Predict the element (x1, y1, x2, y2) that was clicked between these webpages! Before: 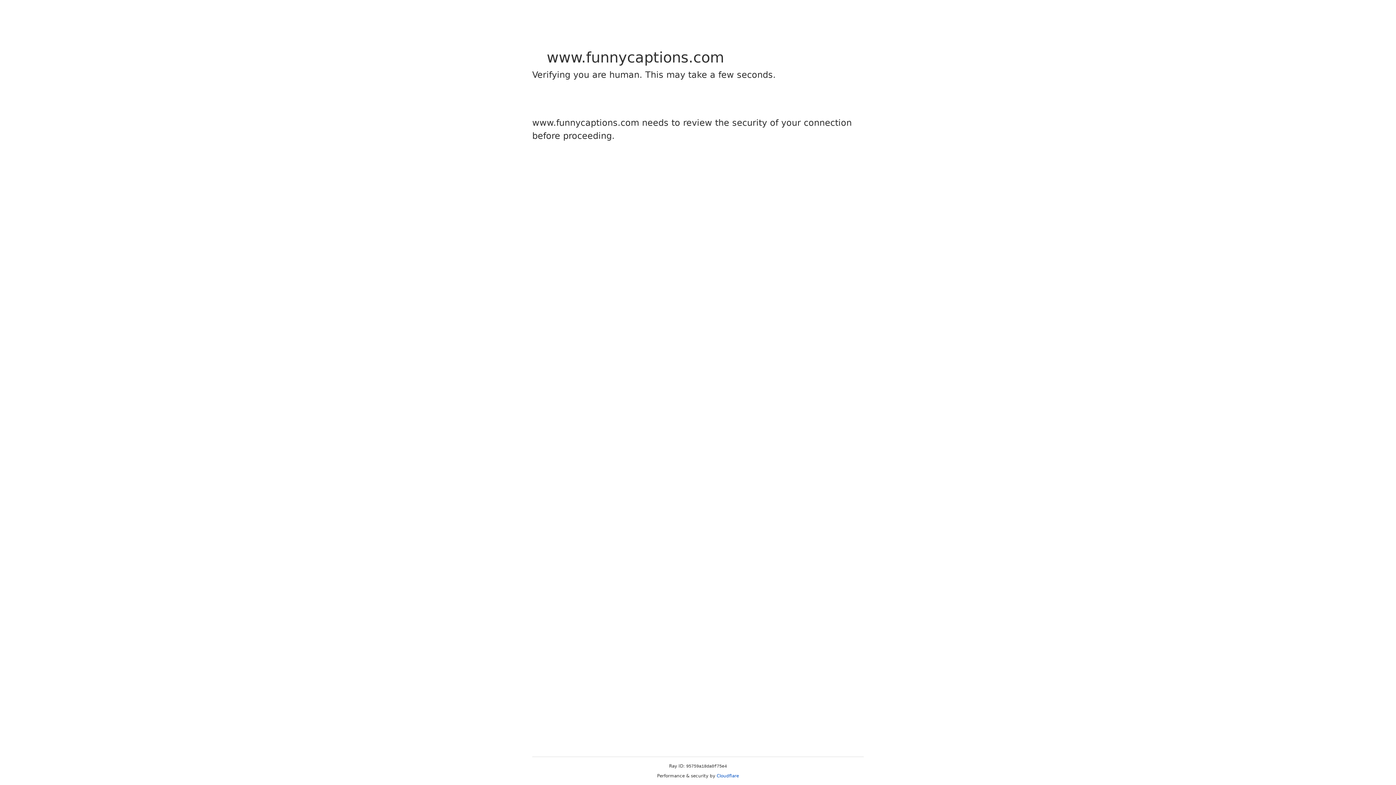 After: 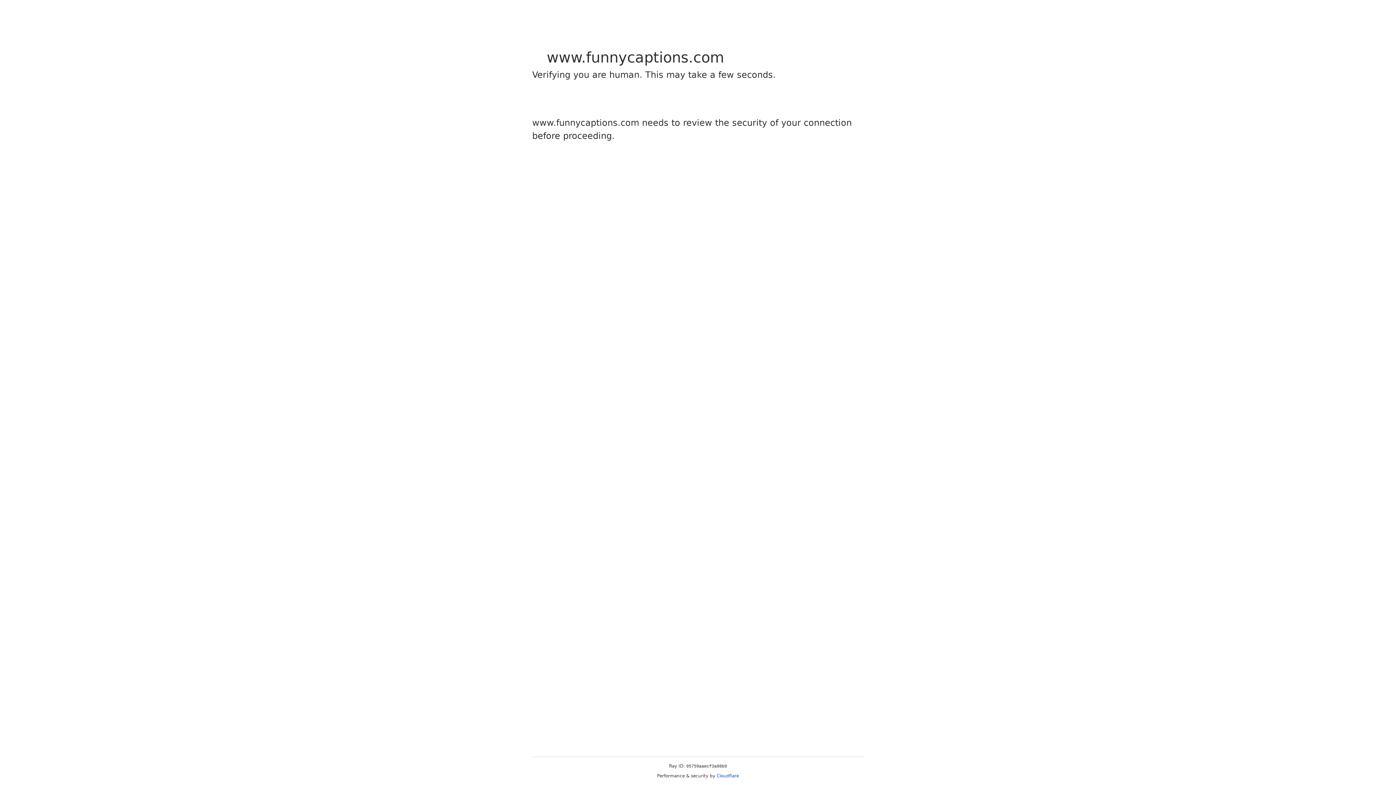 Action: label: Cloudflare bbox: (716, 773, 739, 778)